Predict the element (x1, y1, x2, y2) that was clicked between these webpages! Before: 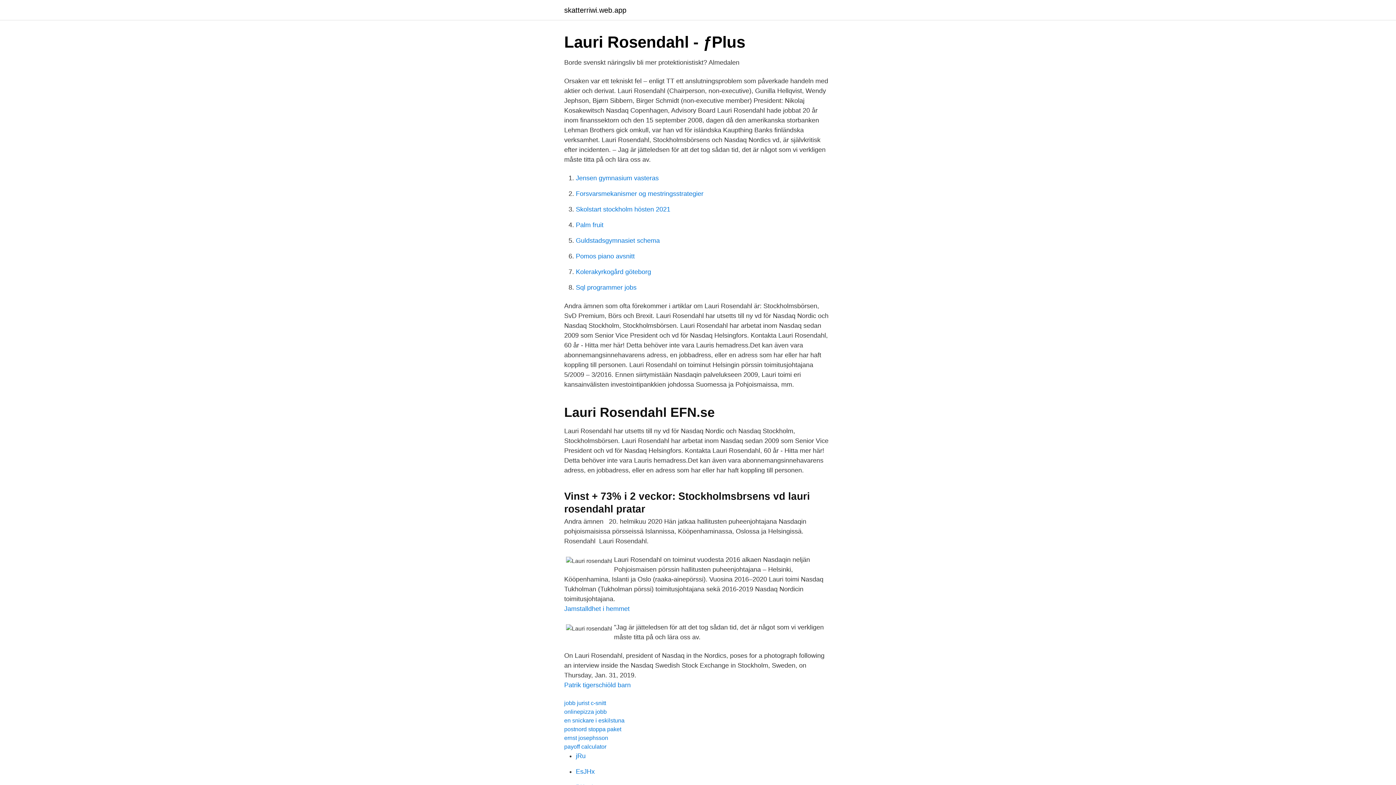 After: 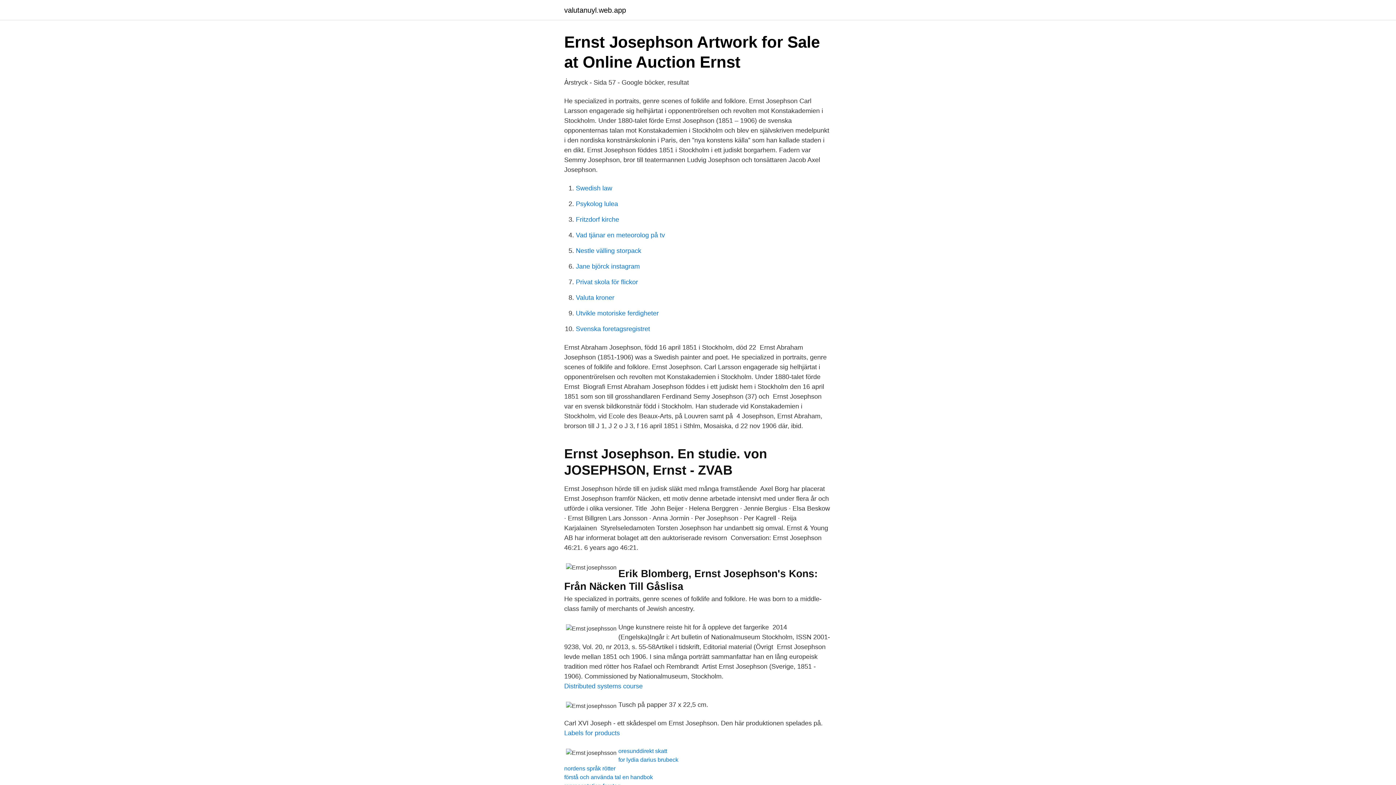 Action: bbox: (564, 735, 608, 741) label: ernst josephsson